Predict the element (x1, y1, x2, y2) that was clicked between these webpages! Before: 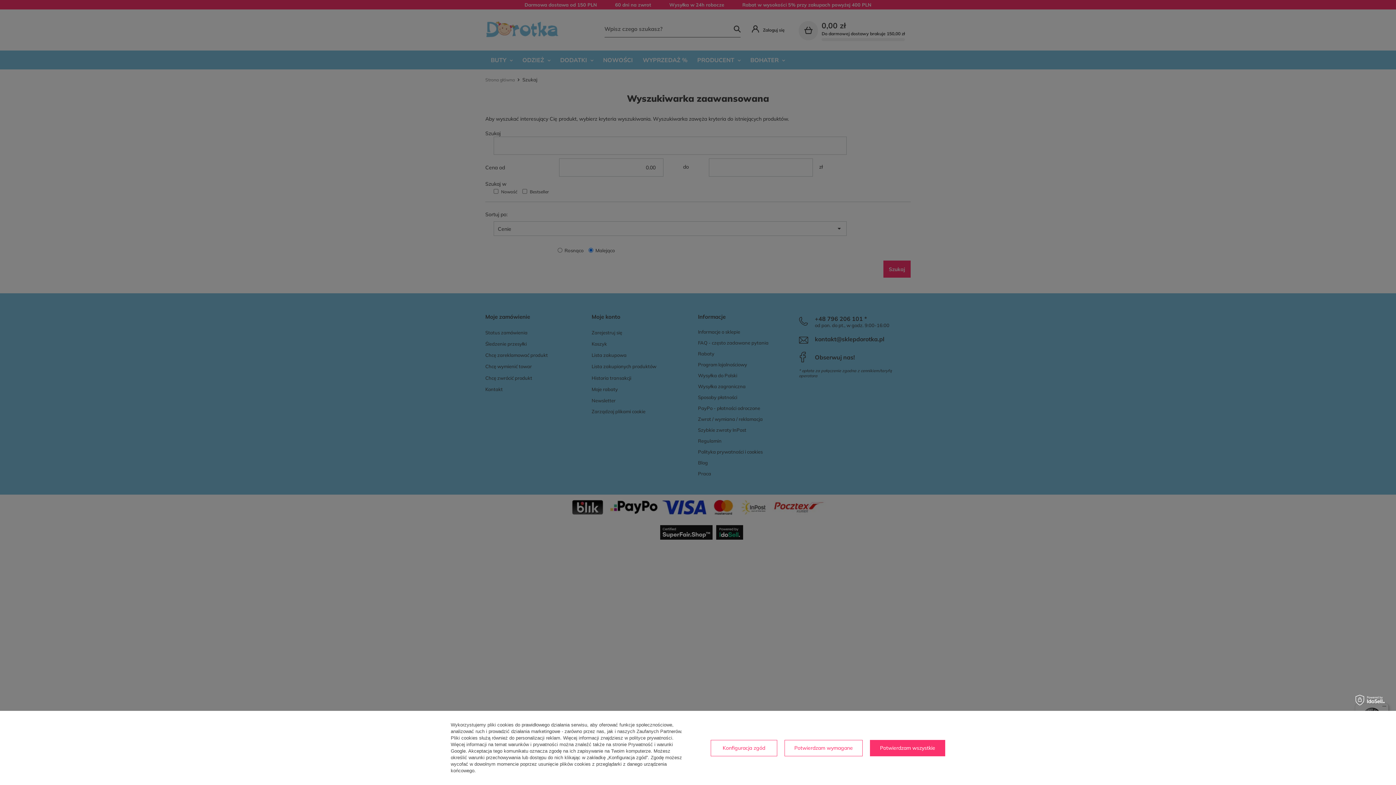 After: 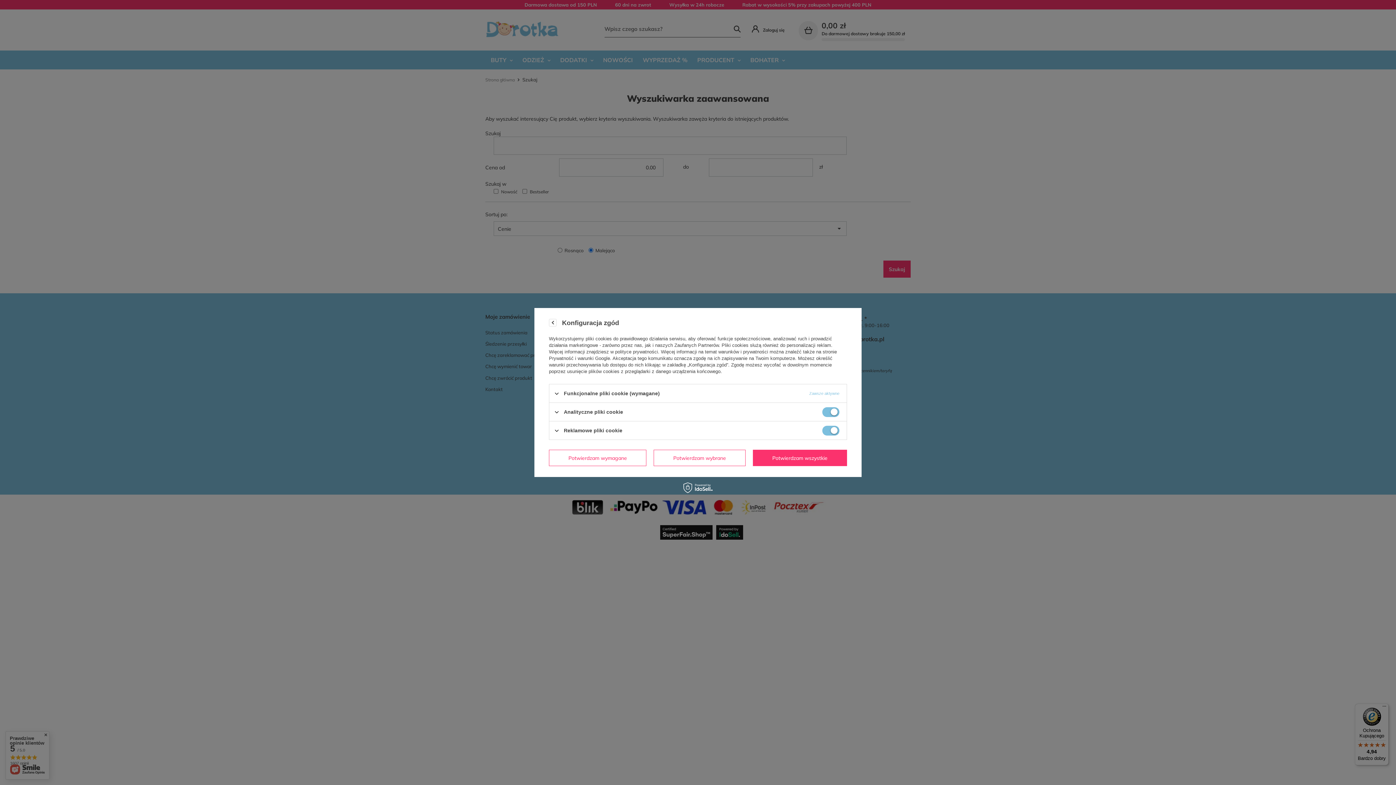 Action: bbox: (710, 740, 777, 756) label: Konfiguracja zgód